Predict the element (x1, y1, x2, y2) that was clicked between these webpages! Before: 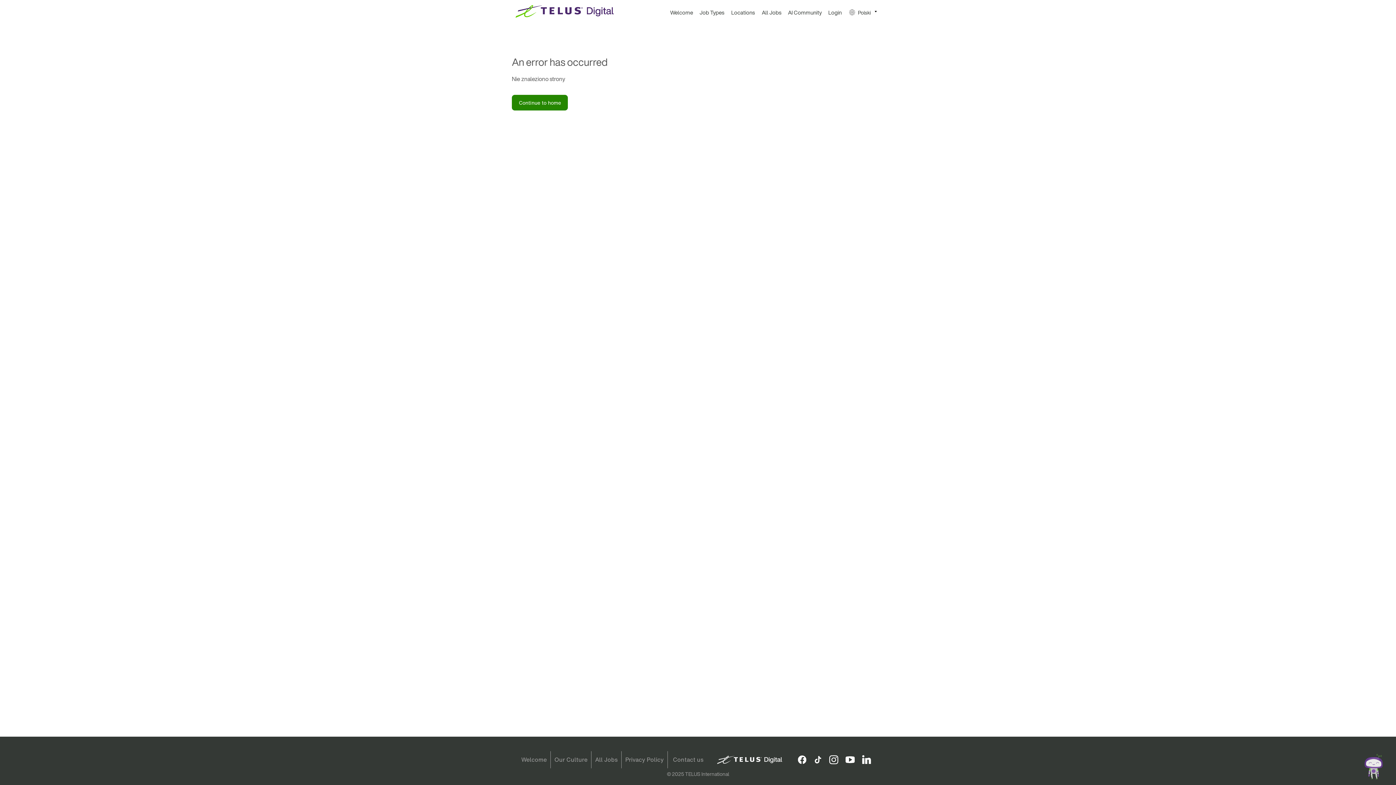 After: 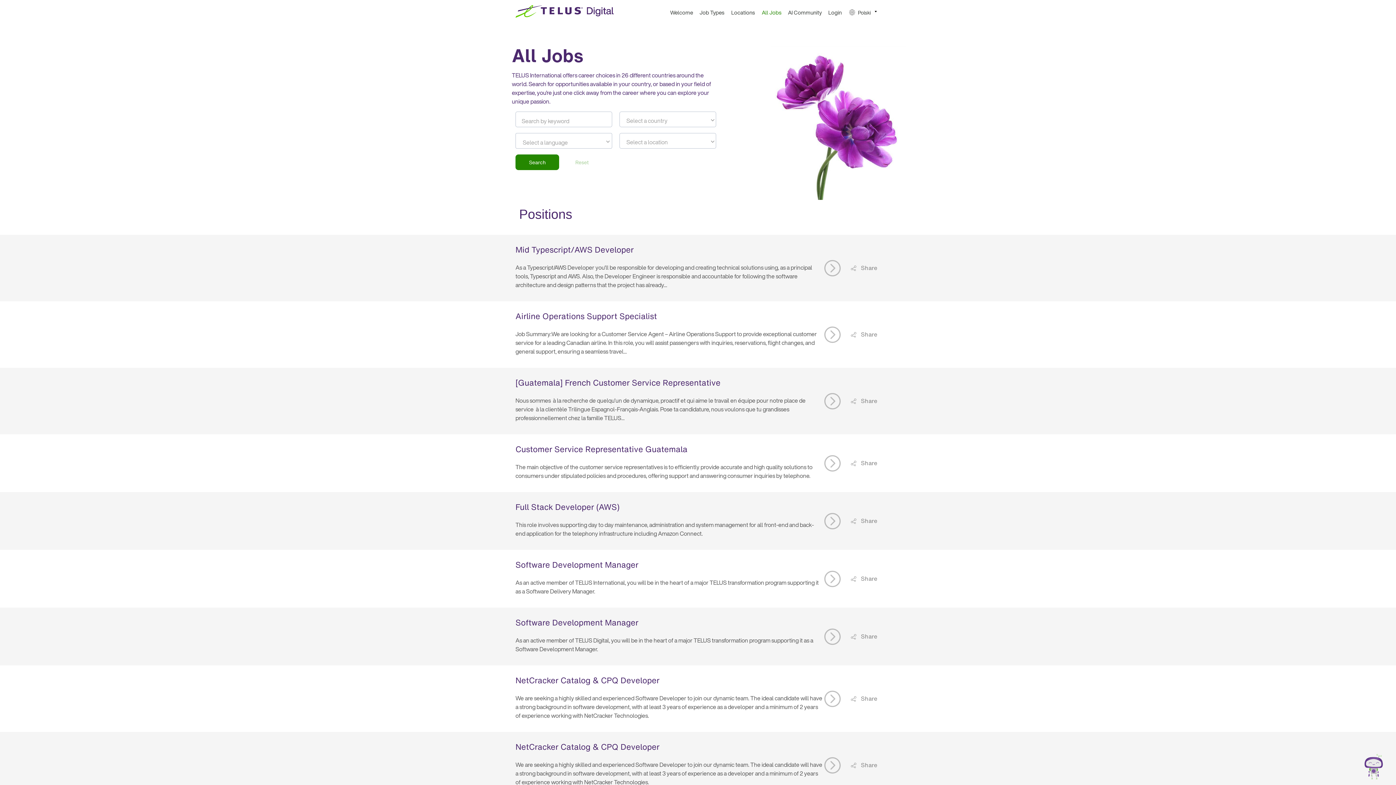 Action: label: All Jobs bbox: (758, 6, 782, 25)